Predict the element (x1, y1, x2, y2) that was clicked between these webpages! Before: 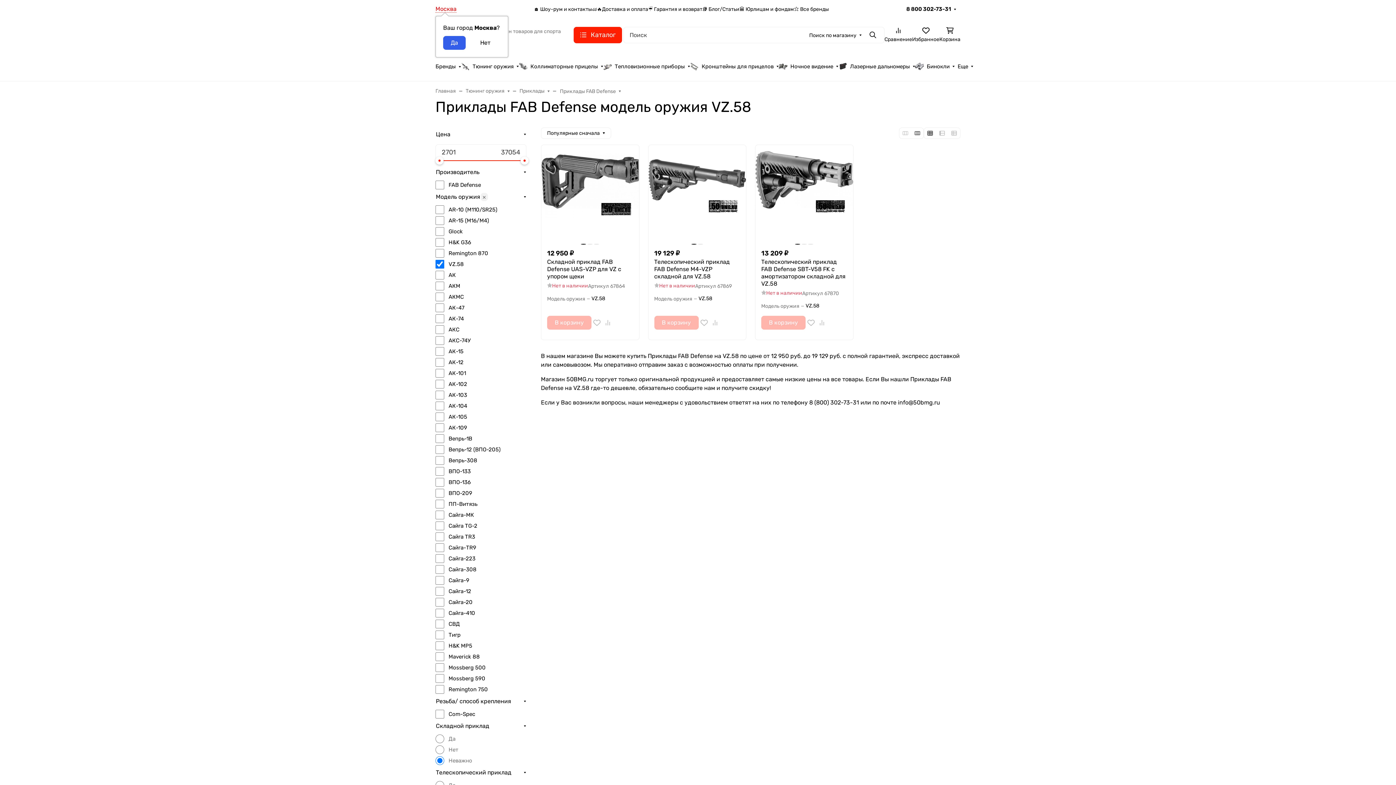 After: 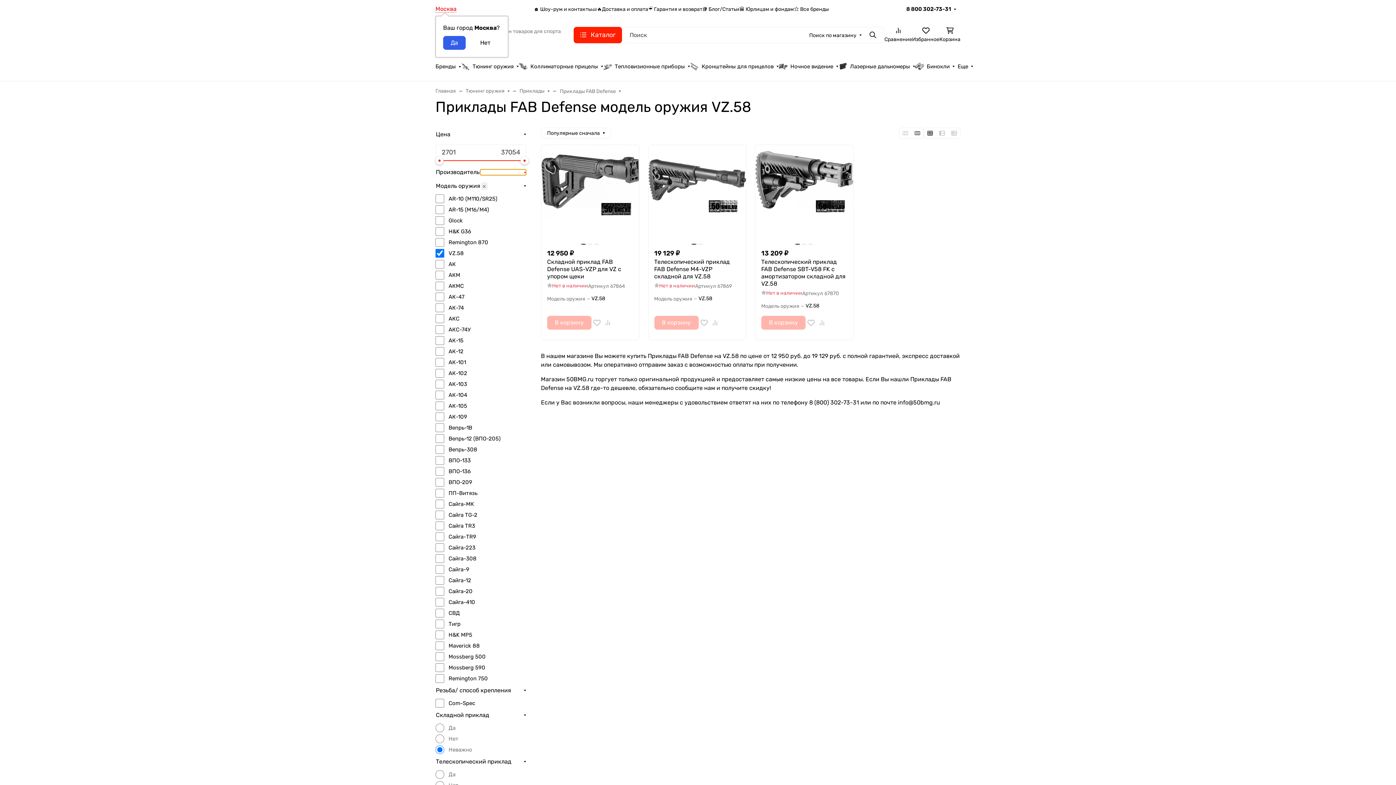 Action: bbox: (480, 169, 526, 175)